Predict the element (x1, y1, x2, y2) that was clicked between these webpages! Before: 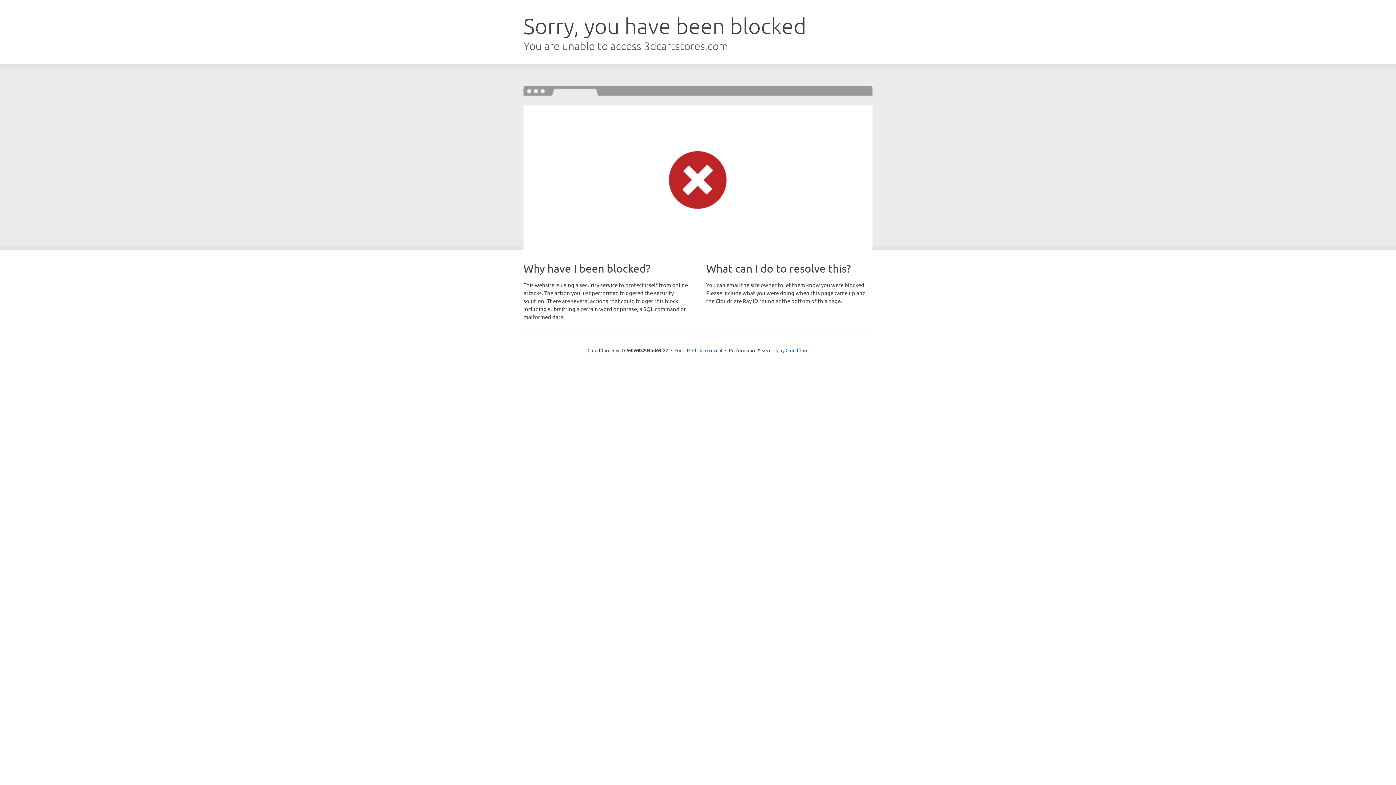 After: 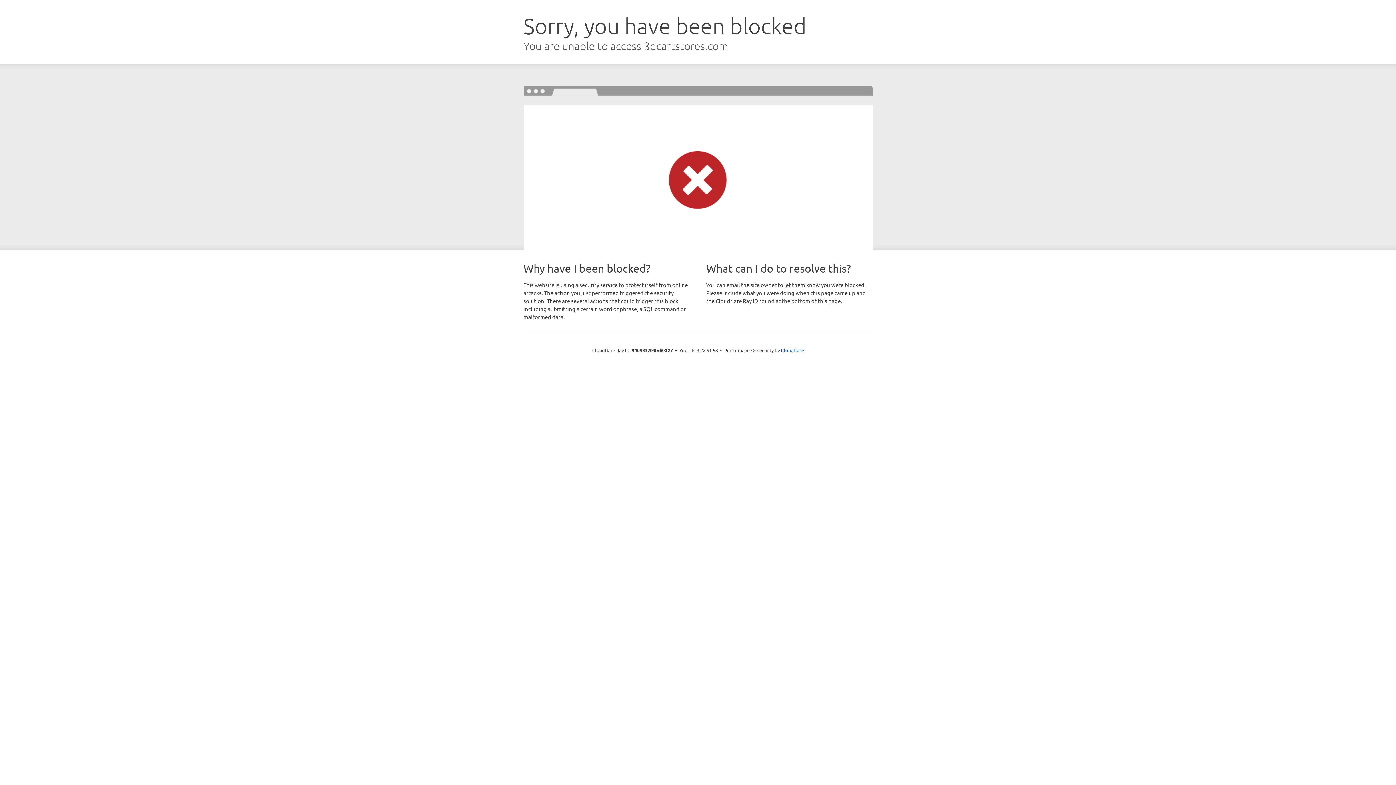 Action: bbox: (692, 346, 722, 353) label: Click to reveal